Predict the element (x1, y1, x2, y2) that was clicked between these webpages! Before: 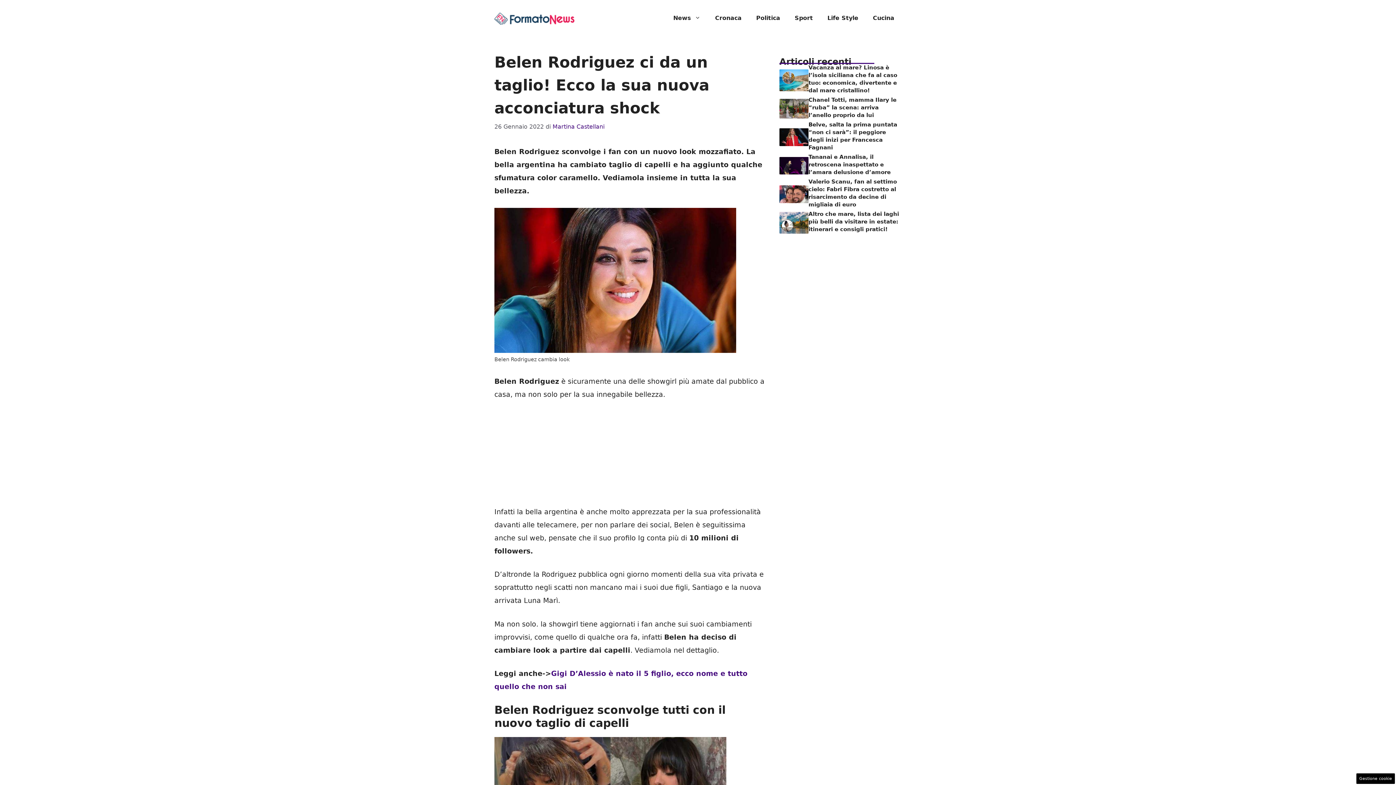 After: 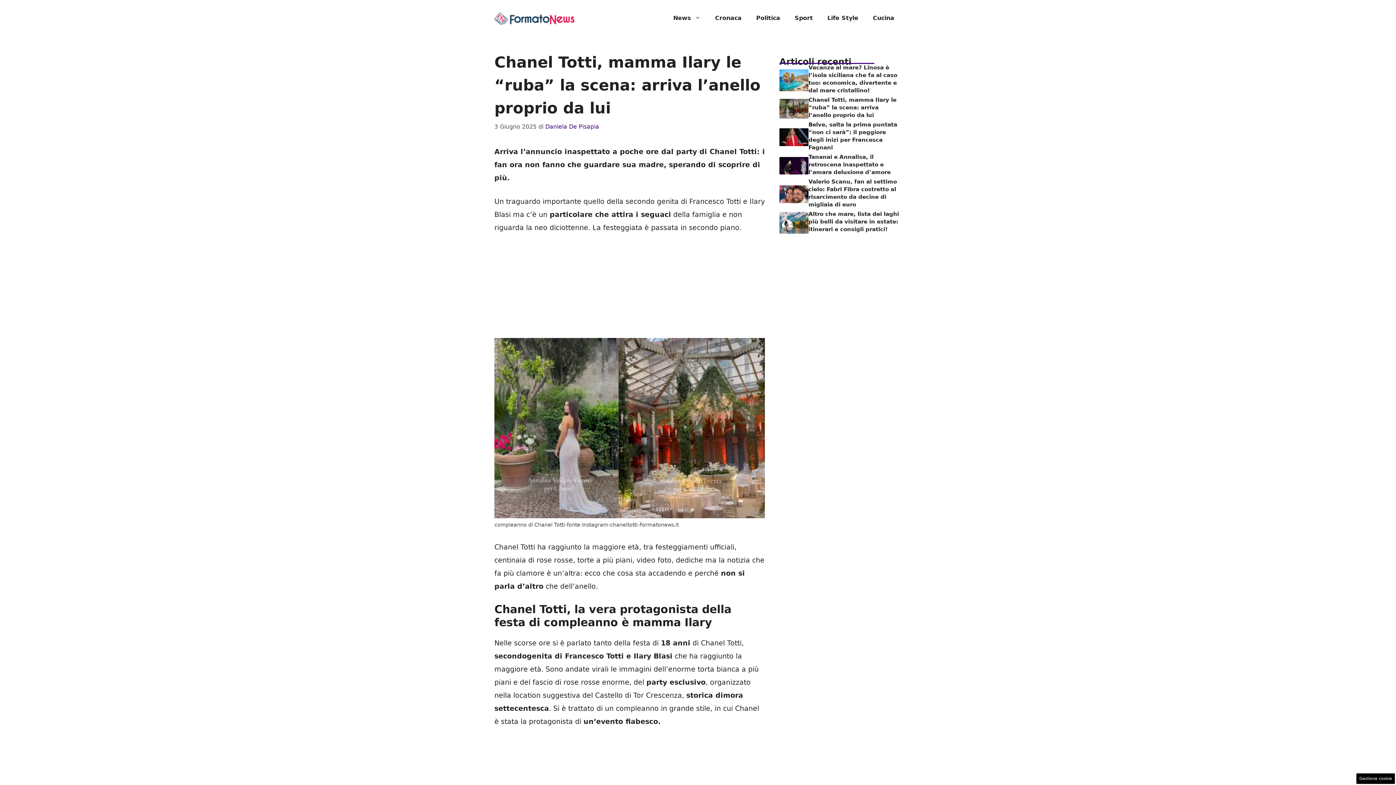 Action: bbox: (779, 104, 808, 112)